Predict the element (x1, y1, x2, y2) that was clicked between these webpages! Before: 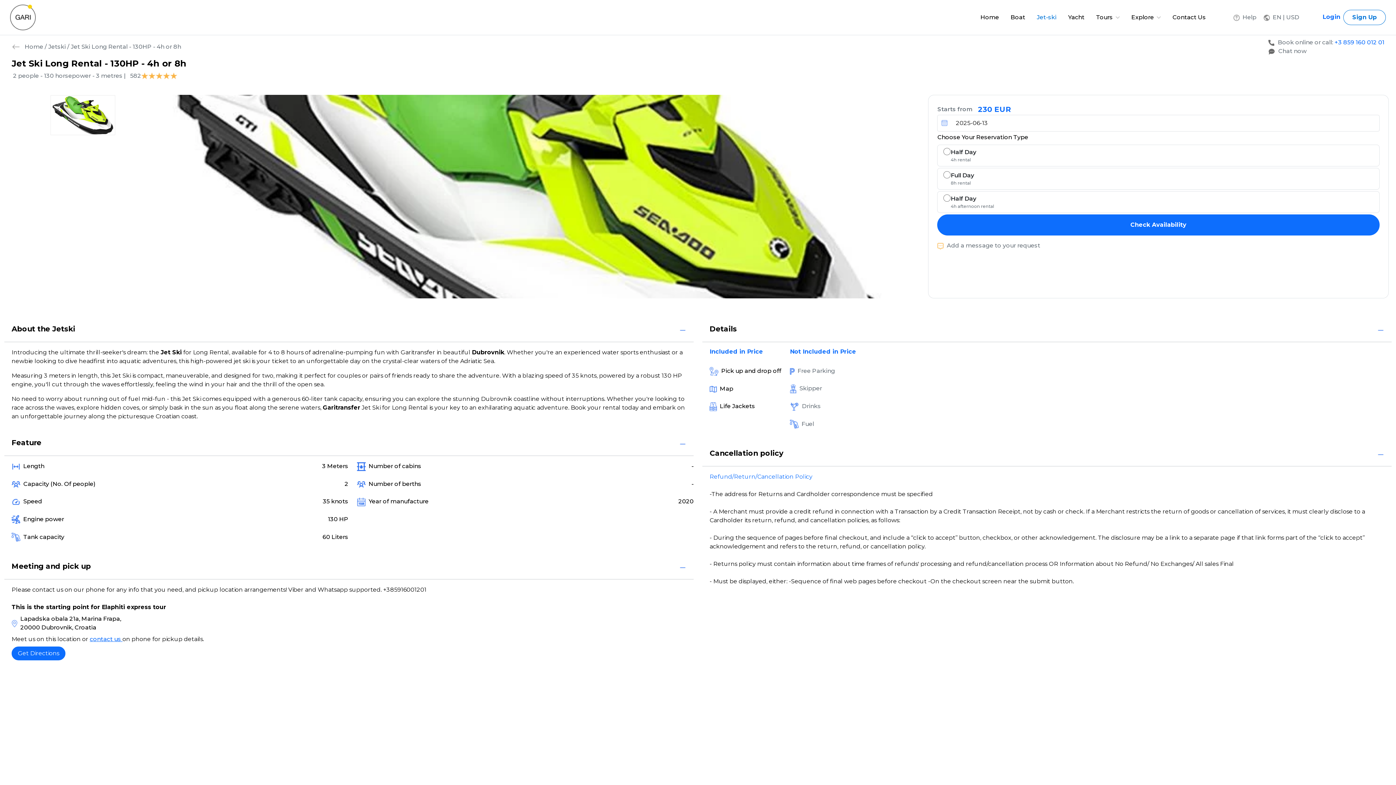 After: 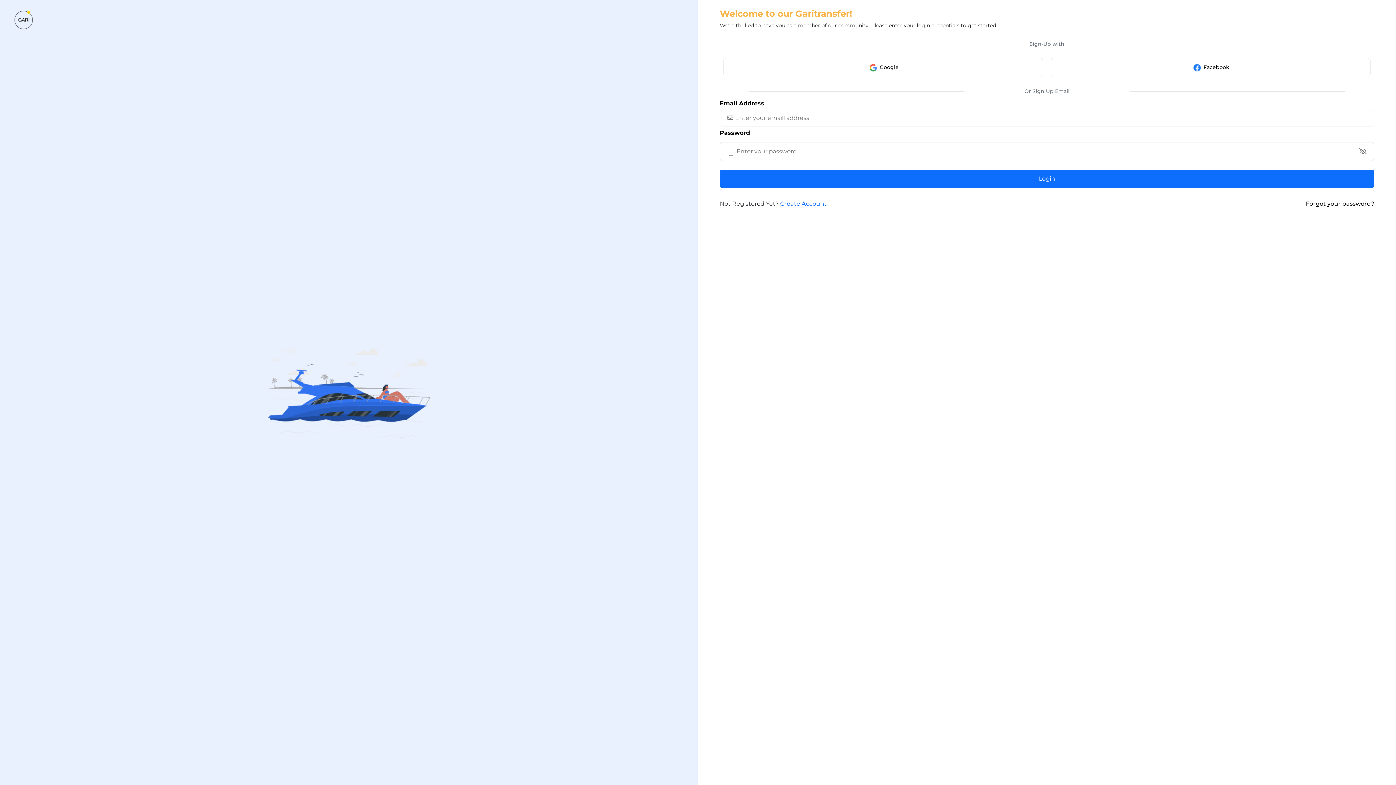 Action: label: Login bbox: (1320, 9, 1343, 24)